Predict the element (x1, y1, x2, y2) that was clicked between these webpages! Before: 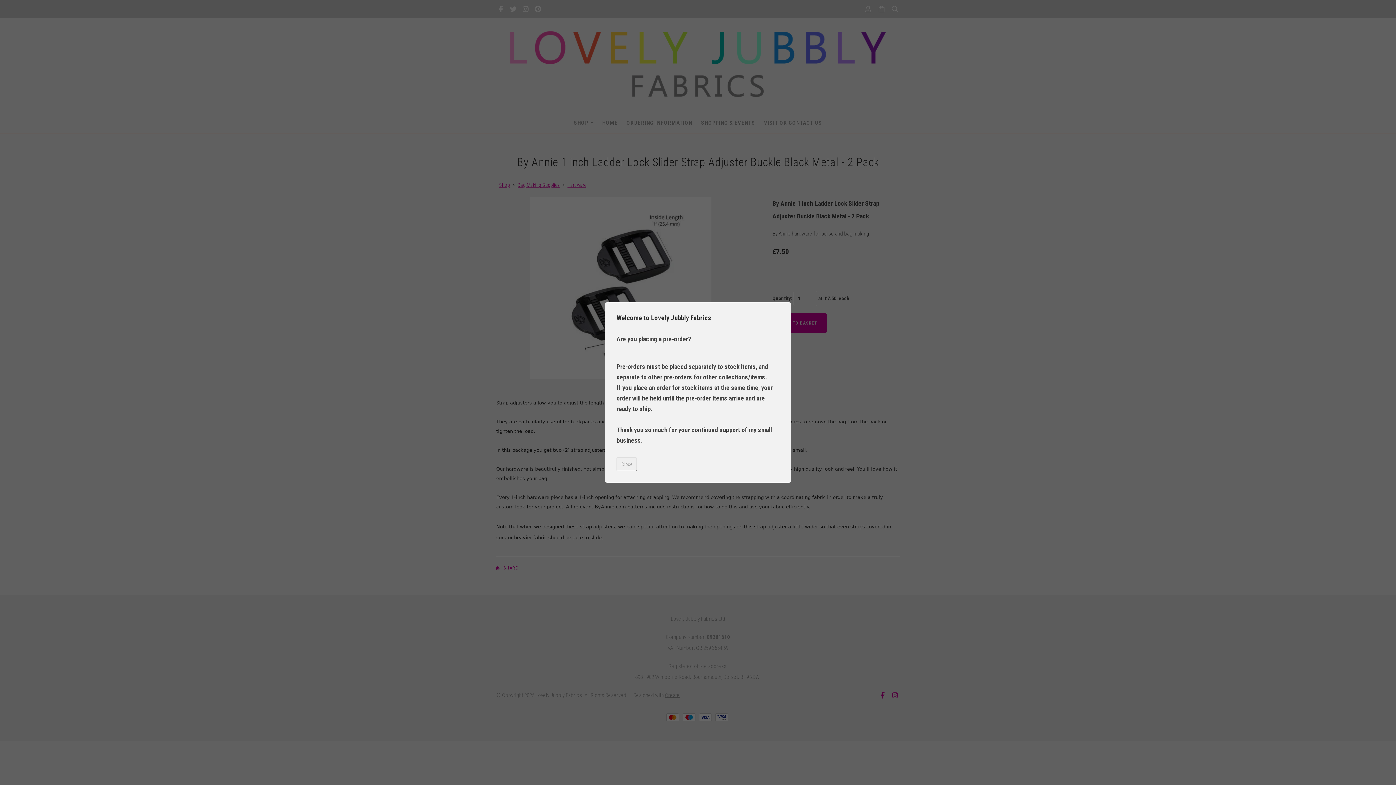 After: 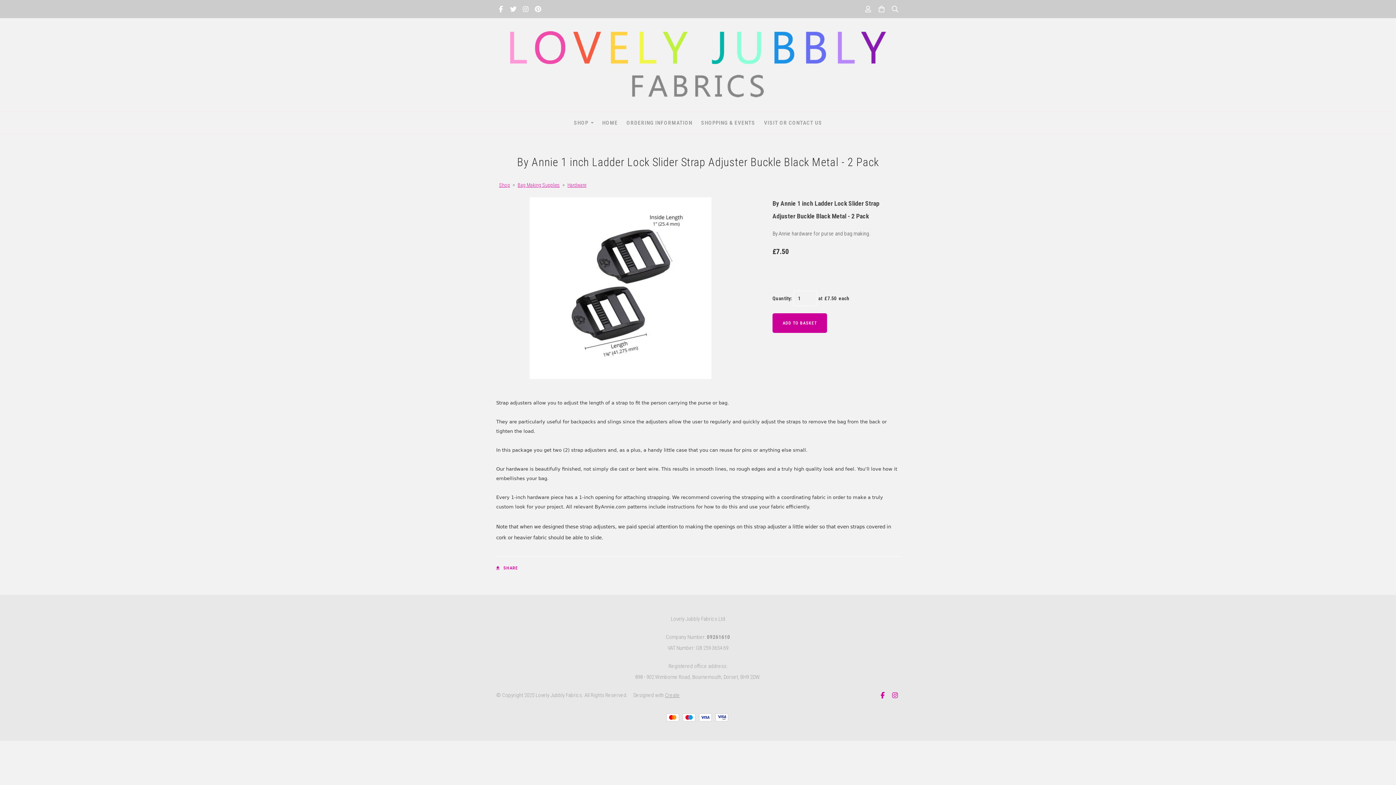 Action: bbox: (616, 457, 636, 471) label: Close this dialog window